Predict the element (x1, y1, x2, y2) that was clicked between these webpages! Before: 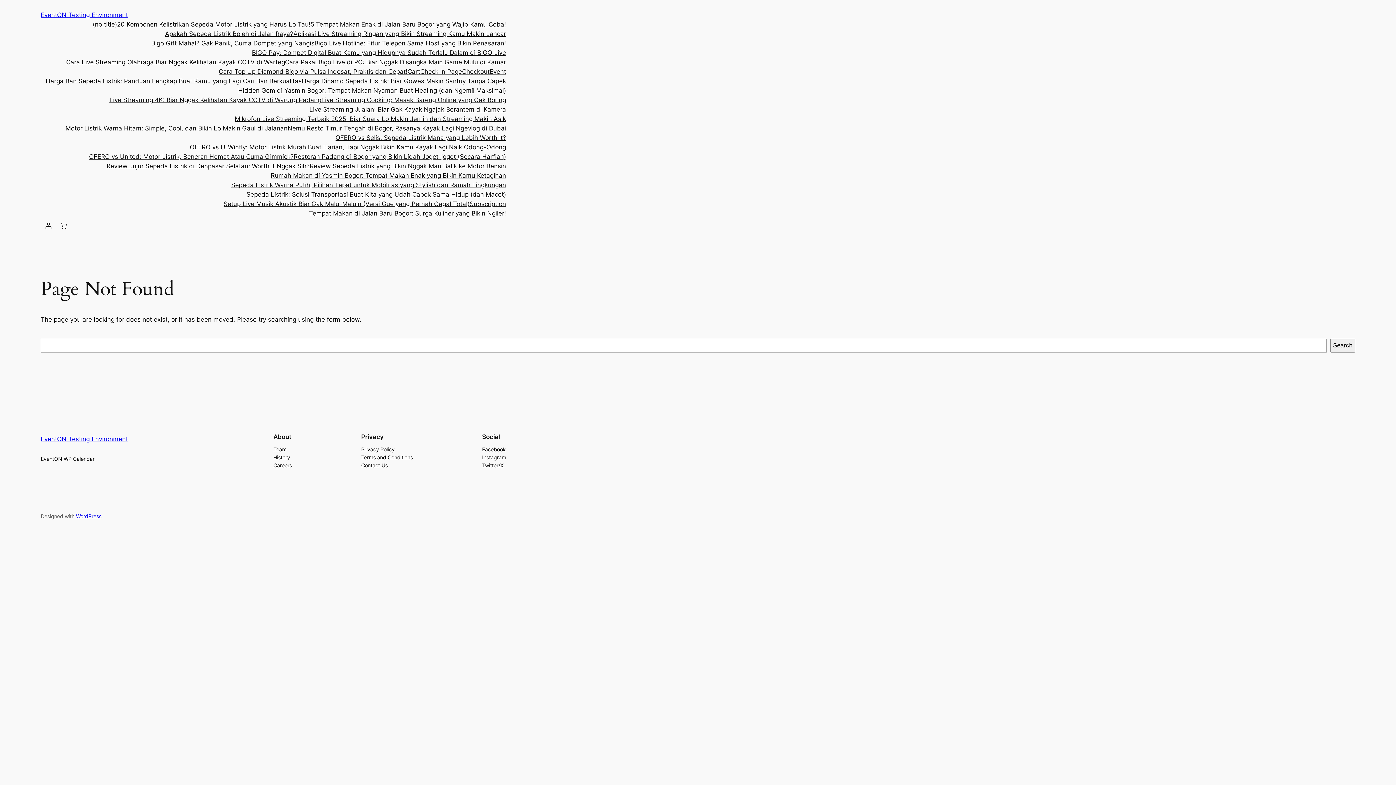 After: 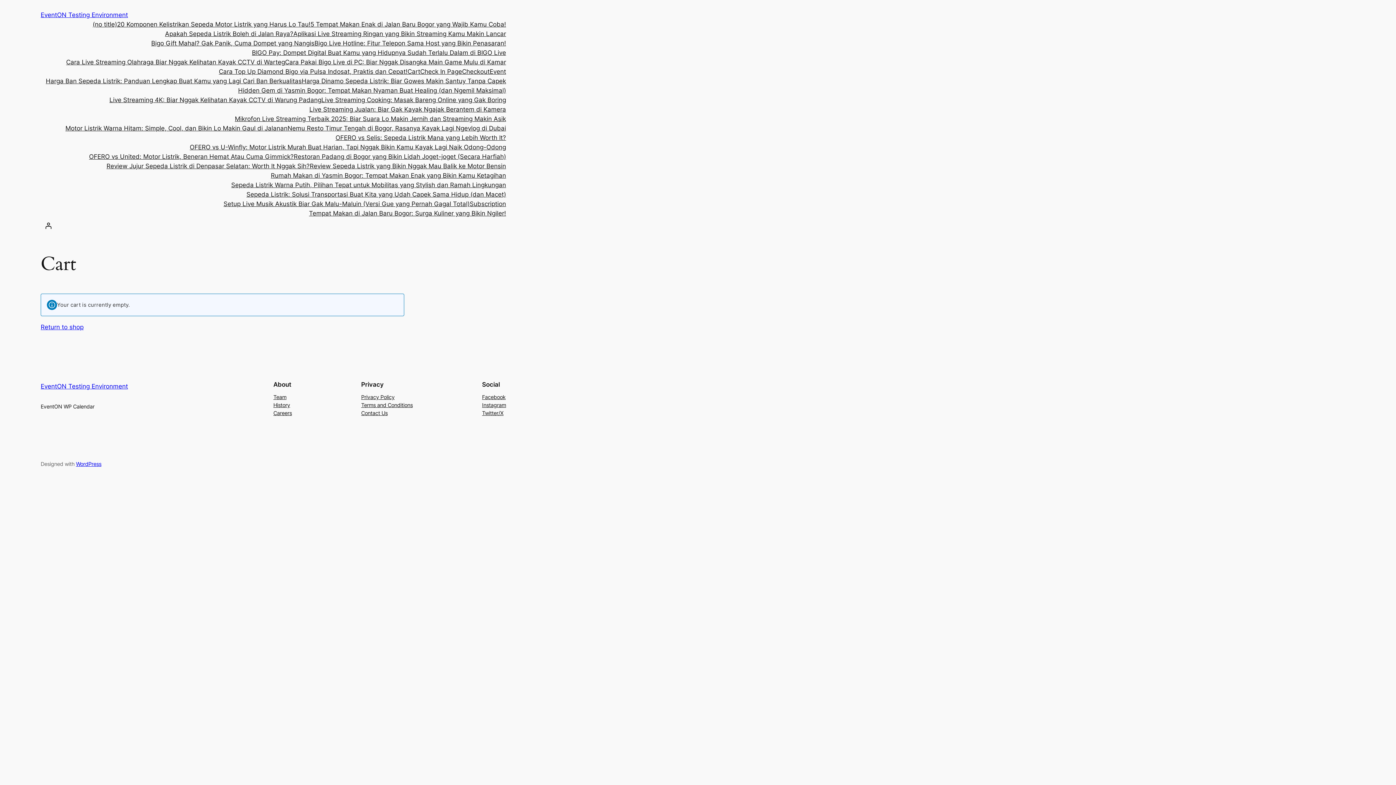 Action: label: Cart bbox: (407, 66, 420, 76)